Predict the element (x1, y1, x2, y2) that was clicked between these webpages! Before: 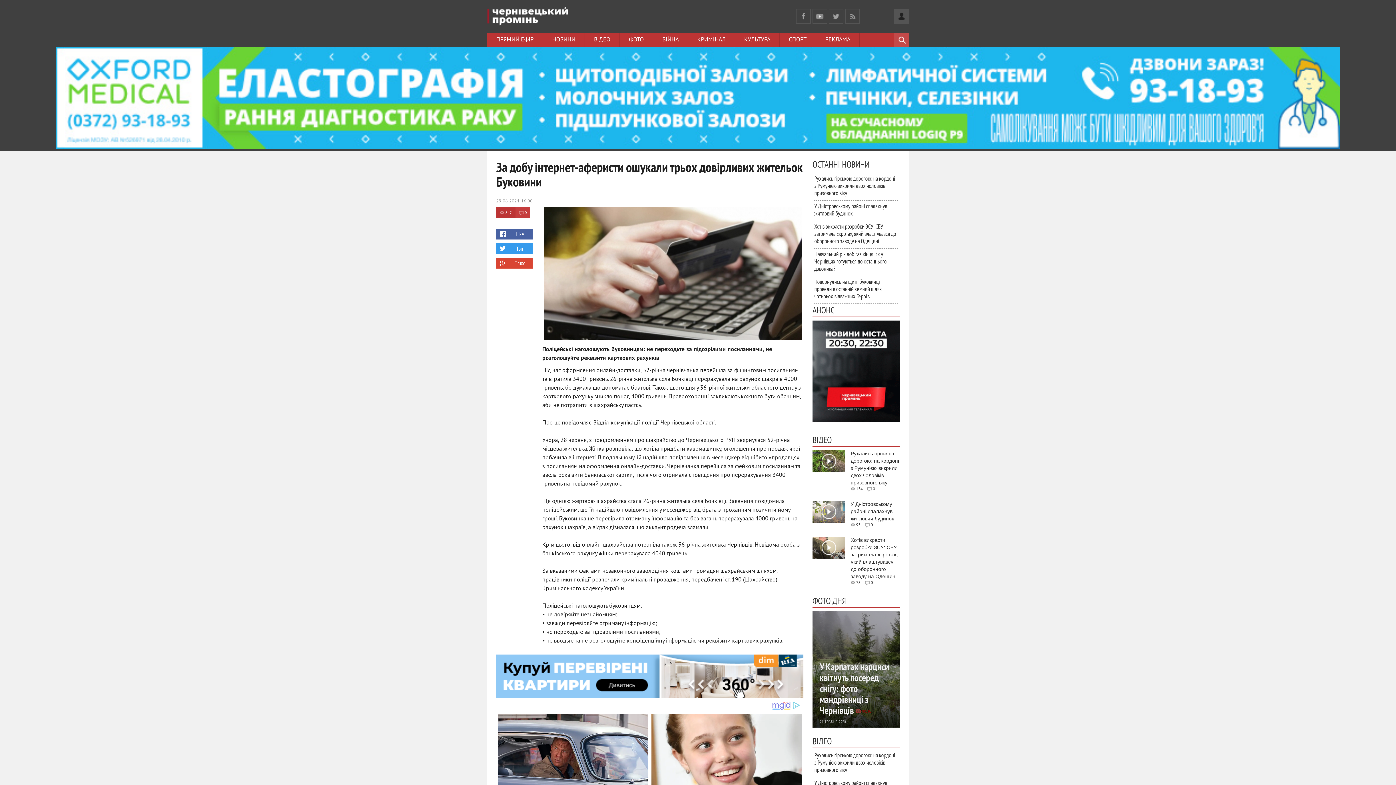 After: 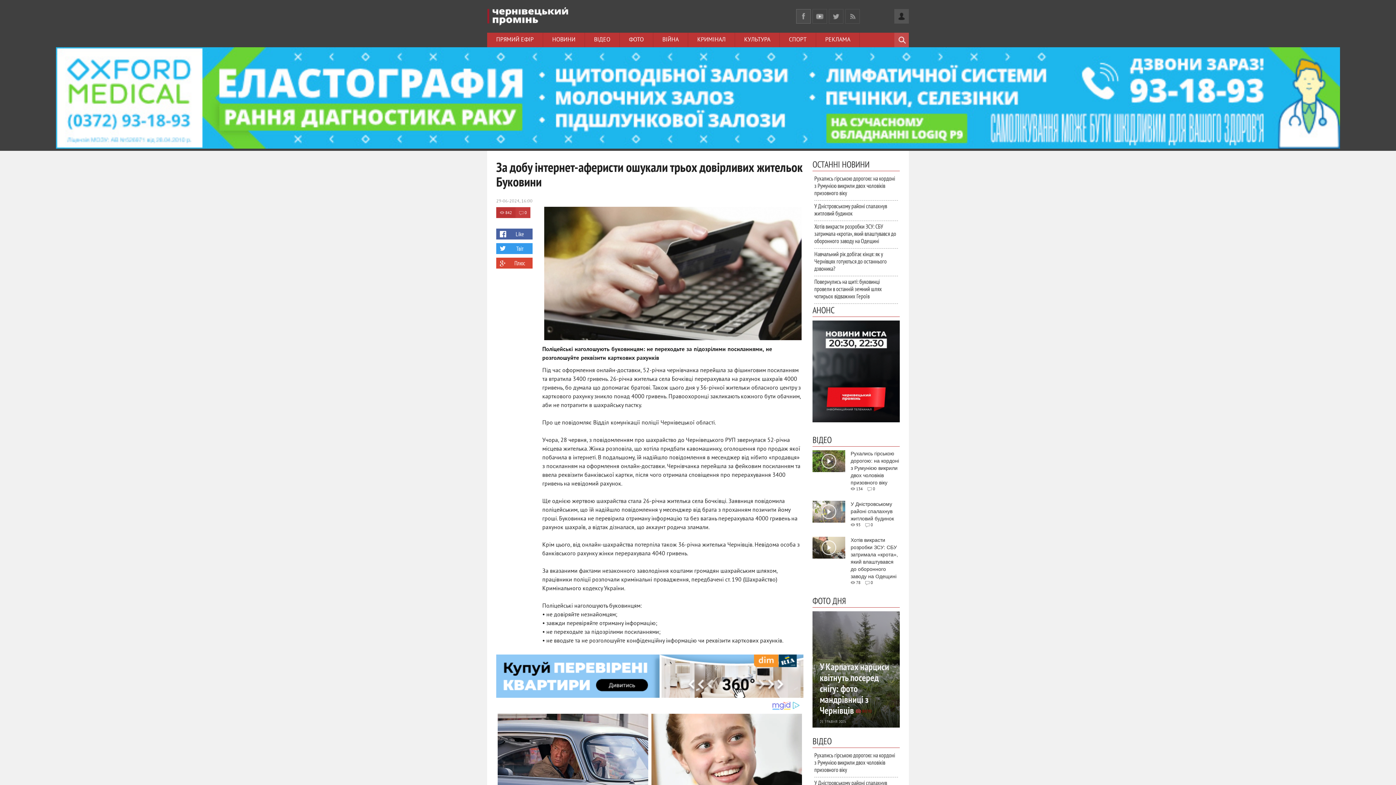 Action: bbox: (796, 9, 810, 23)